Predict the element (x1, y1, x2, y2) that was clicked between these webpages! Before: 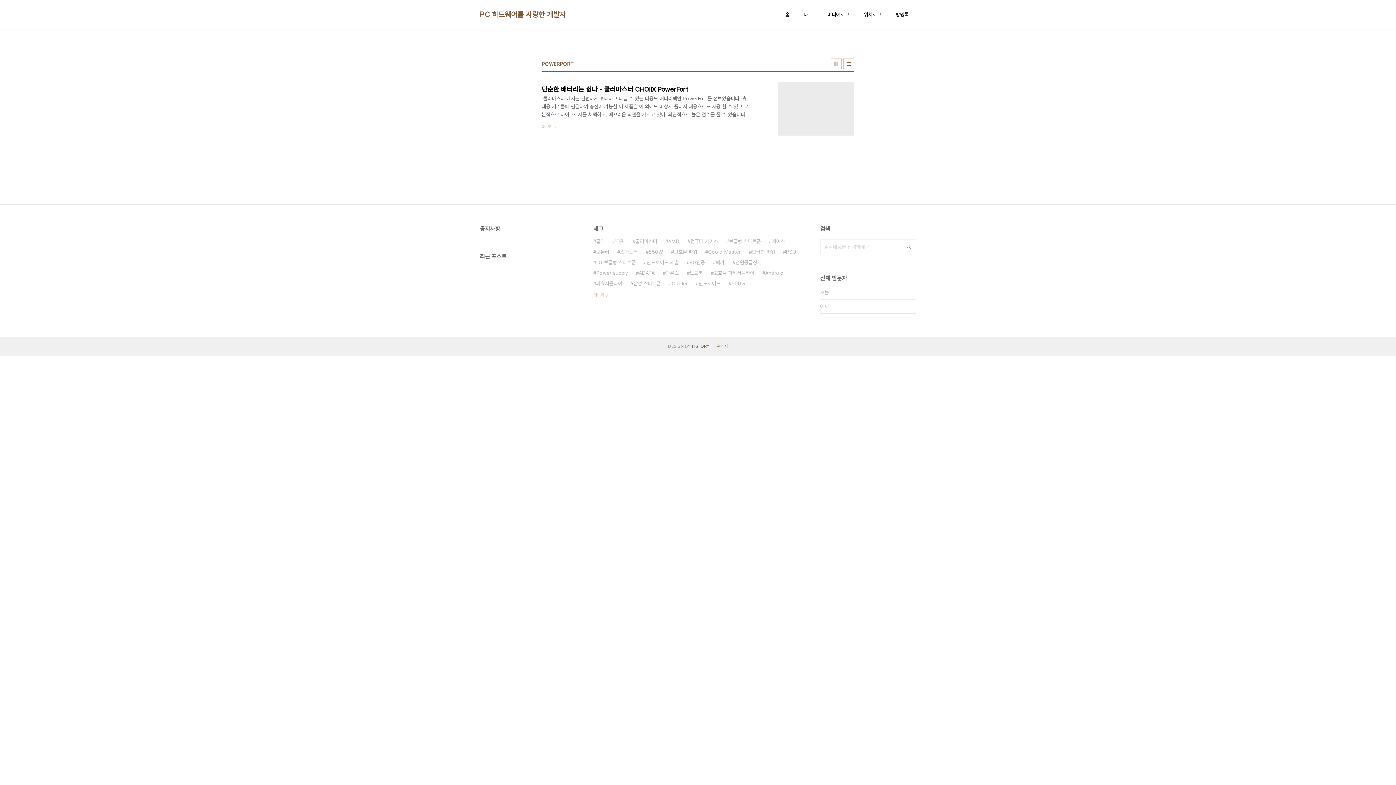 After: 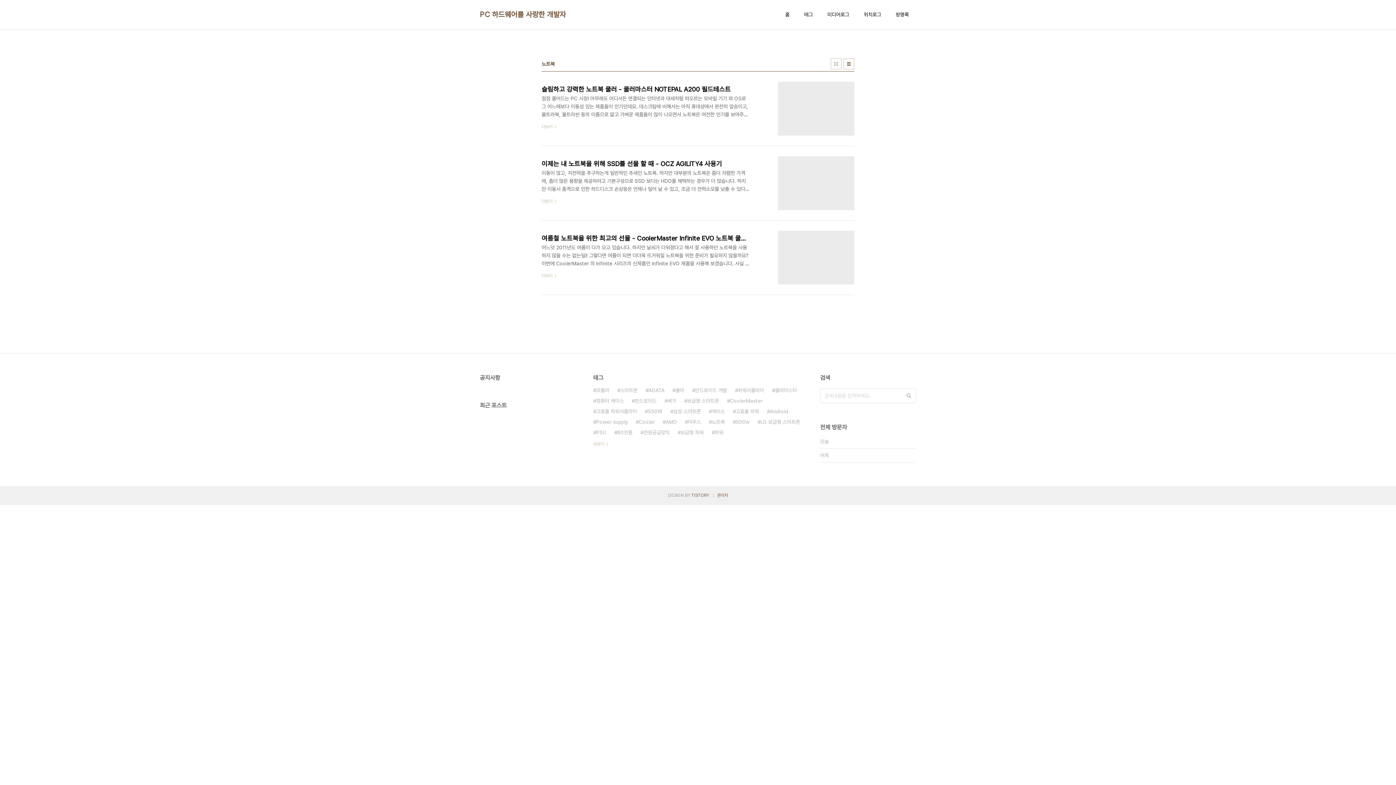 Action: label: 노트북 bbox: (686, 268, 702, 278)